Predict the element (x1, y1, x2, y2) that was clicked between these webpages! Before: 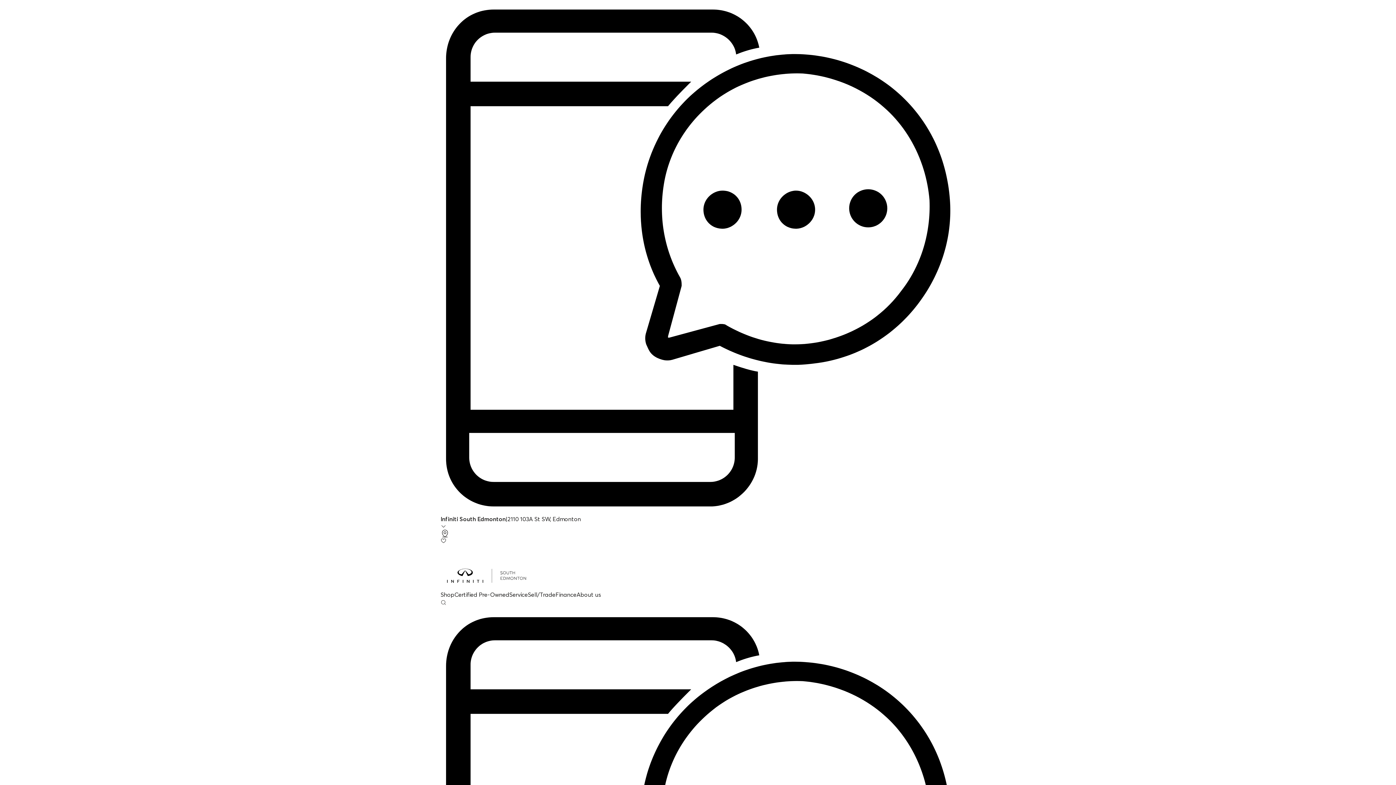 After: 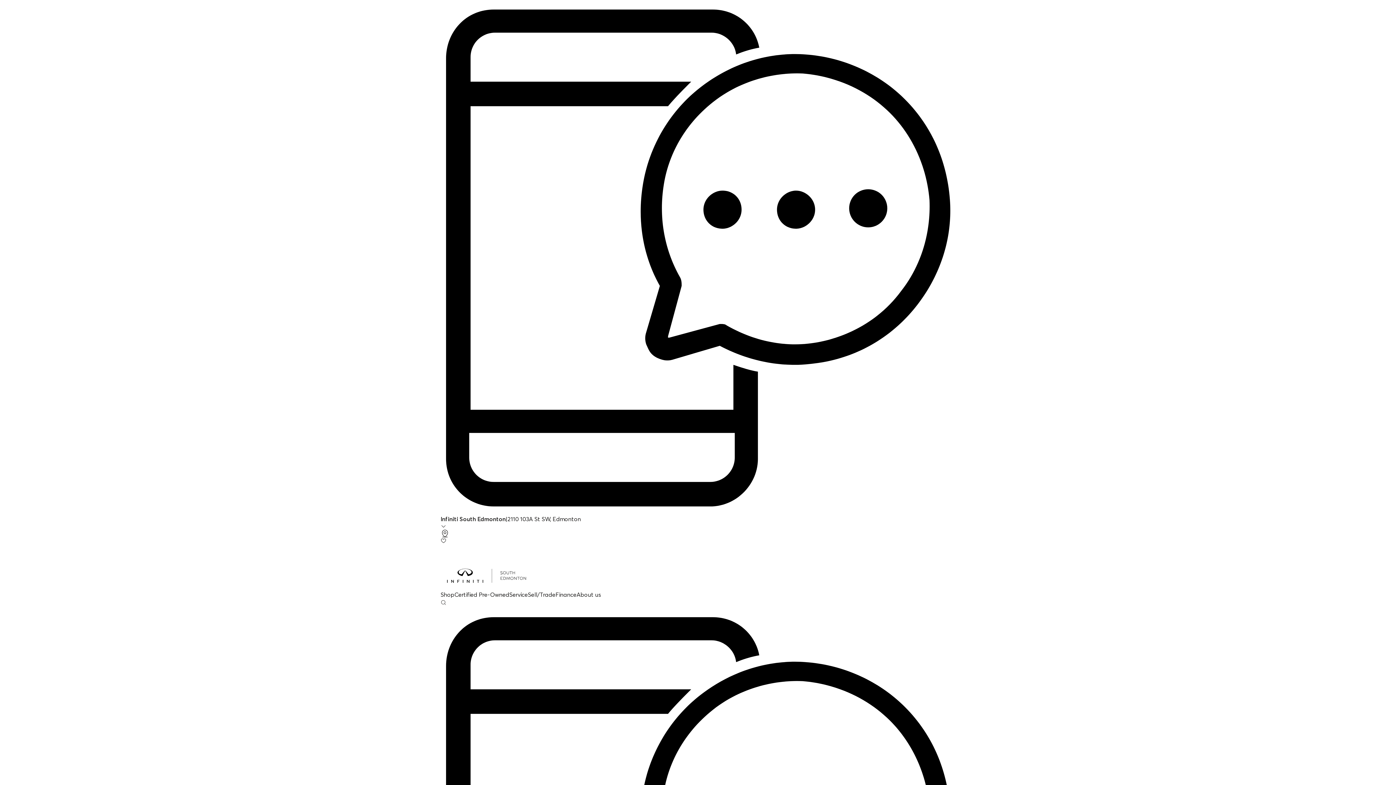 Action: label: About us bbox: (576, 591, 601, 598)